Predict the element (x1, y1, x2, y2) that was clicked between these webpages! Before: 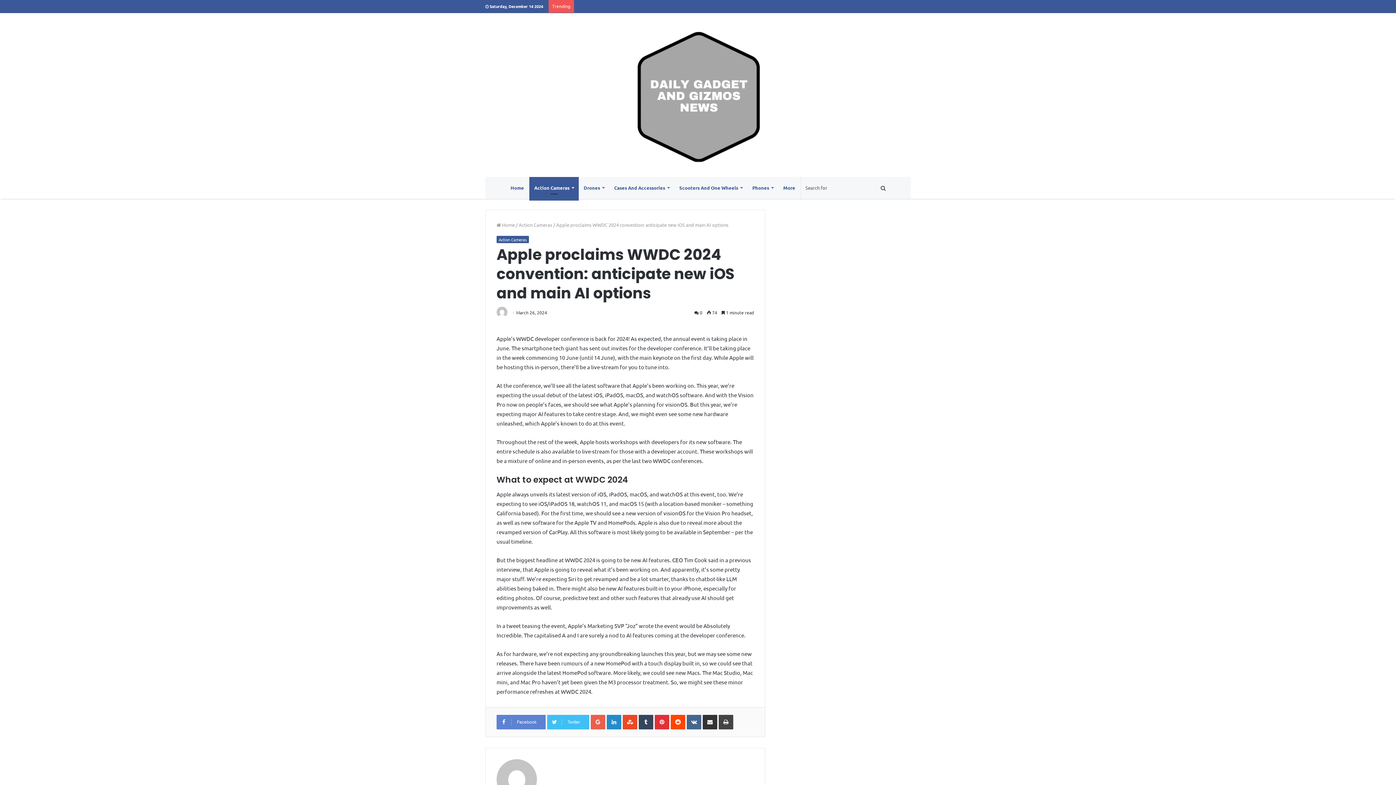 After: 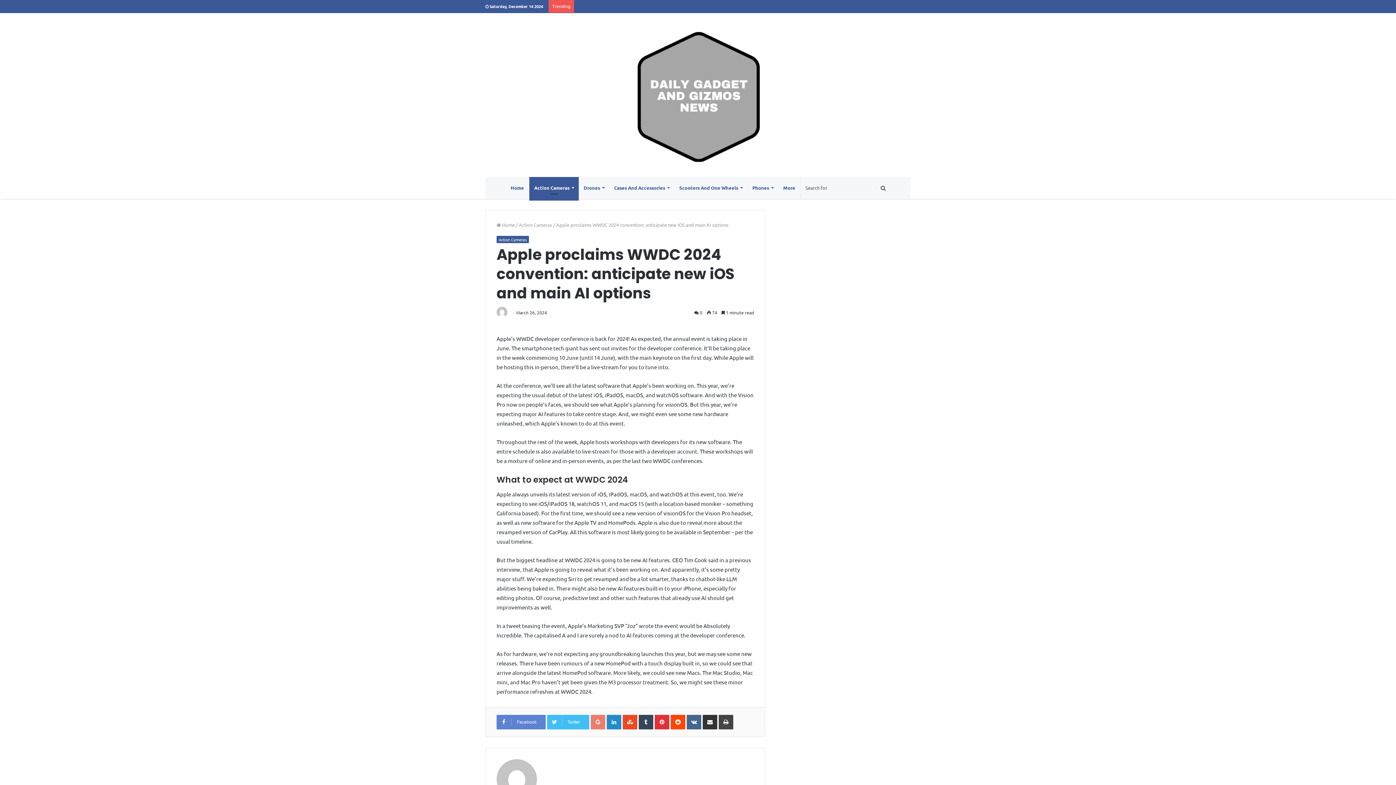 Action: bbox: (590, 715, 605, 729) label: Google+